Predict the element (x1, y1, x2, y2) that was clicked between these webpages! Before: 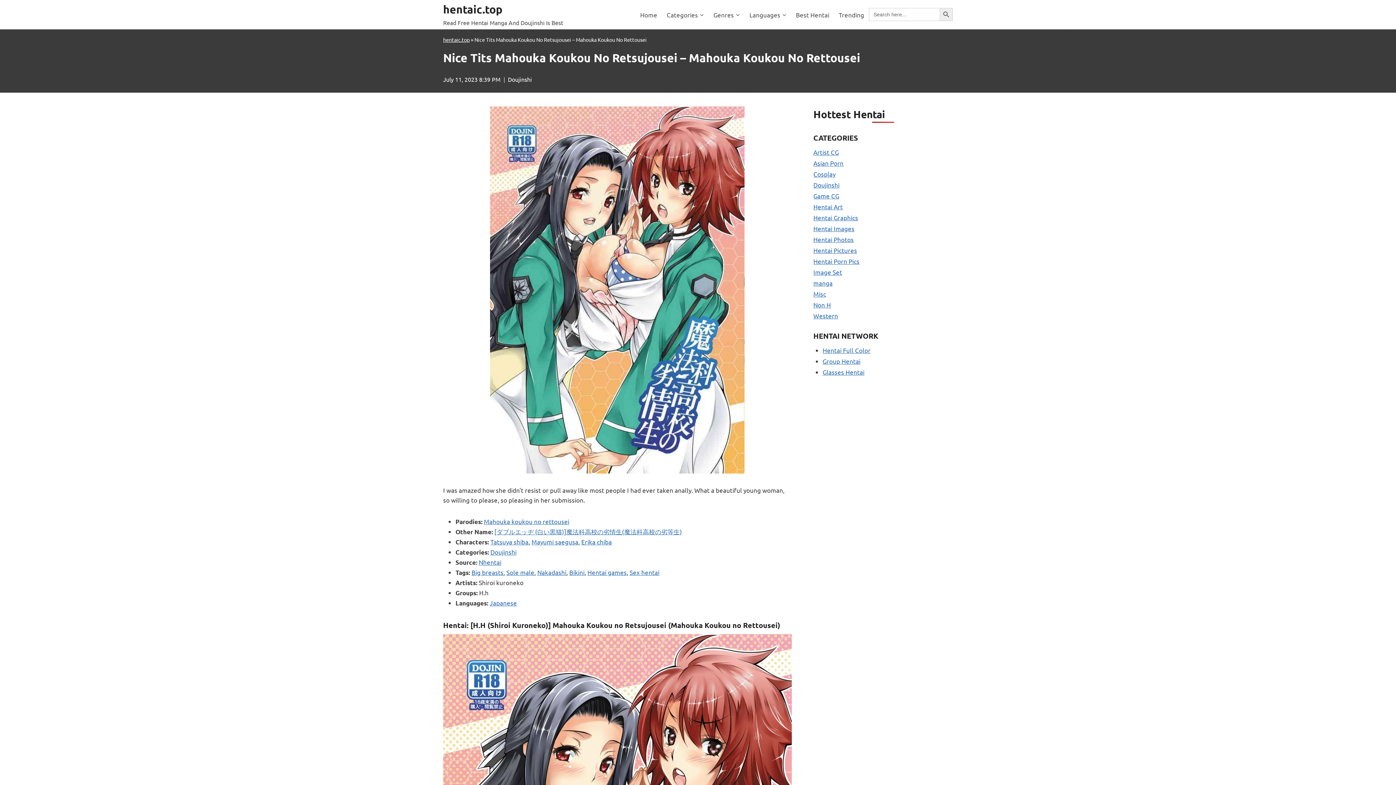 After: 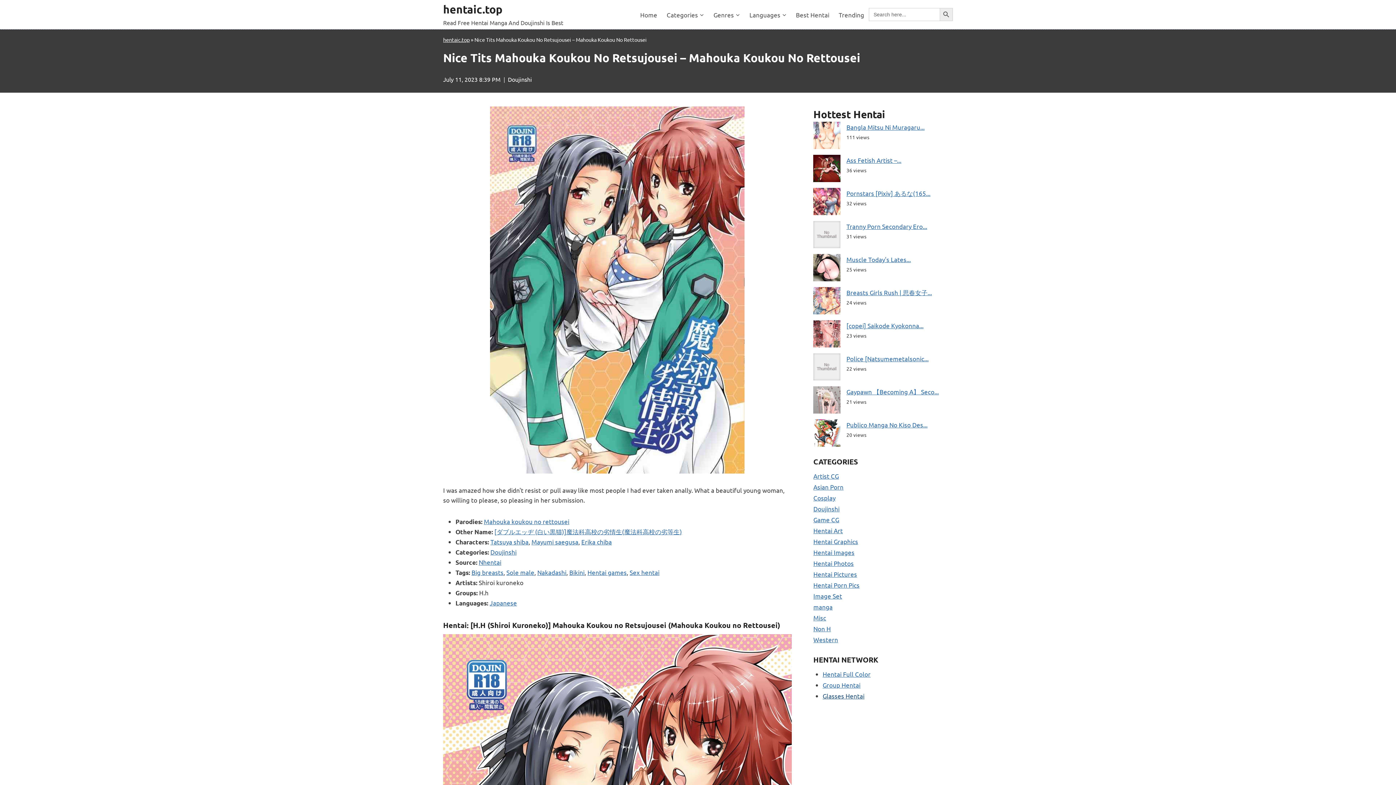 Action: label: Glasses Hentai bbox: (822, 368, 864, 376)